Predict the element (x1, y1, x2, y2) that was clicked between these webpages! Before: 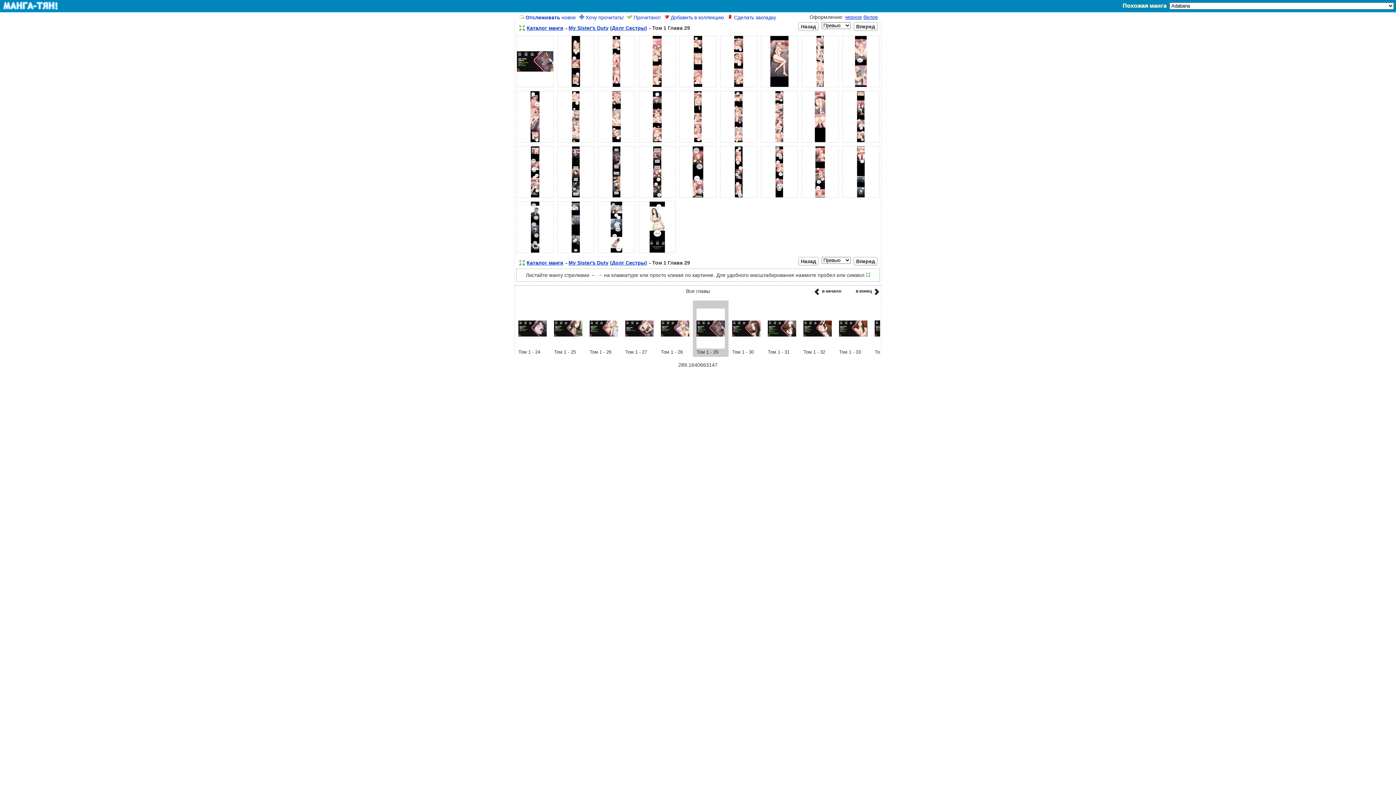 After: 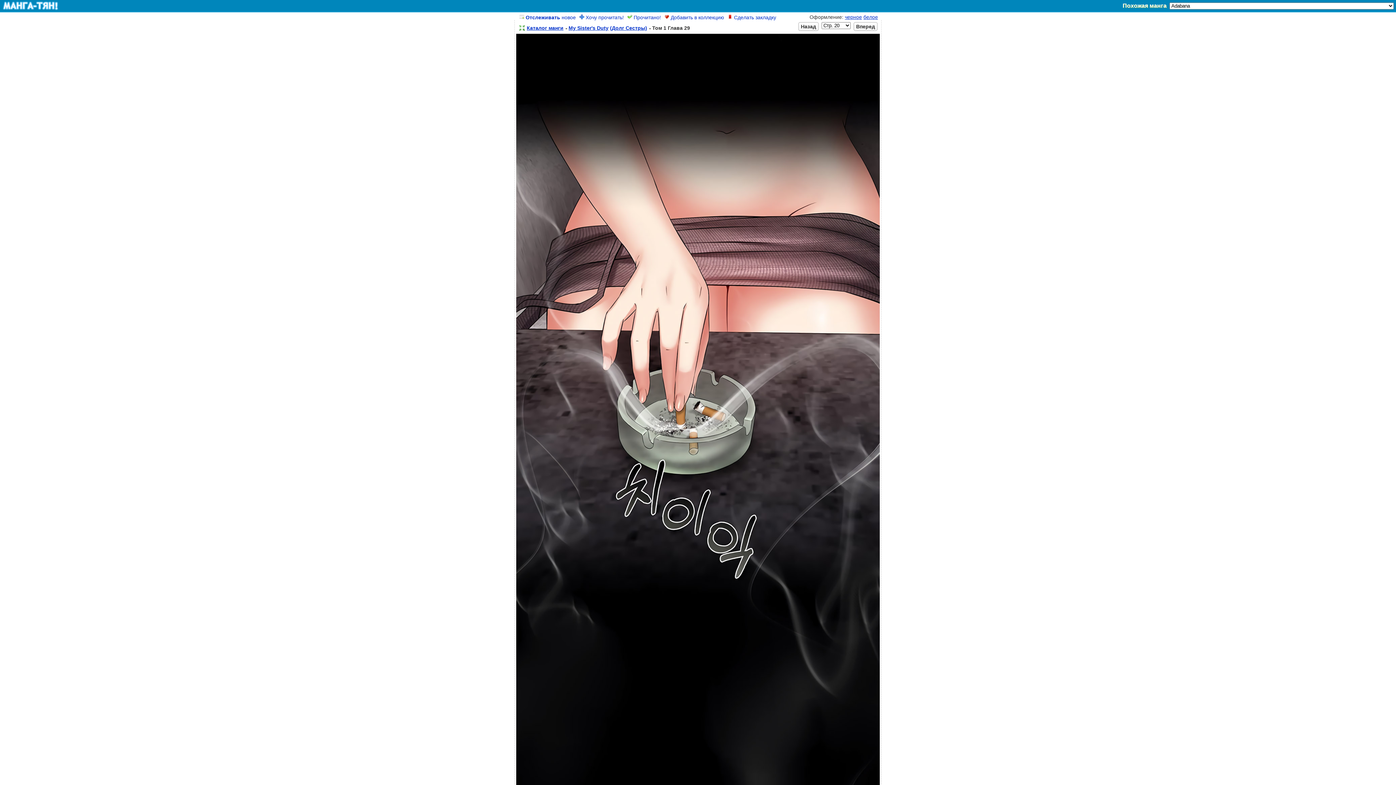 Action: bbox: (555, 194, 596, 200)